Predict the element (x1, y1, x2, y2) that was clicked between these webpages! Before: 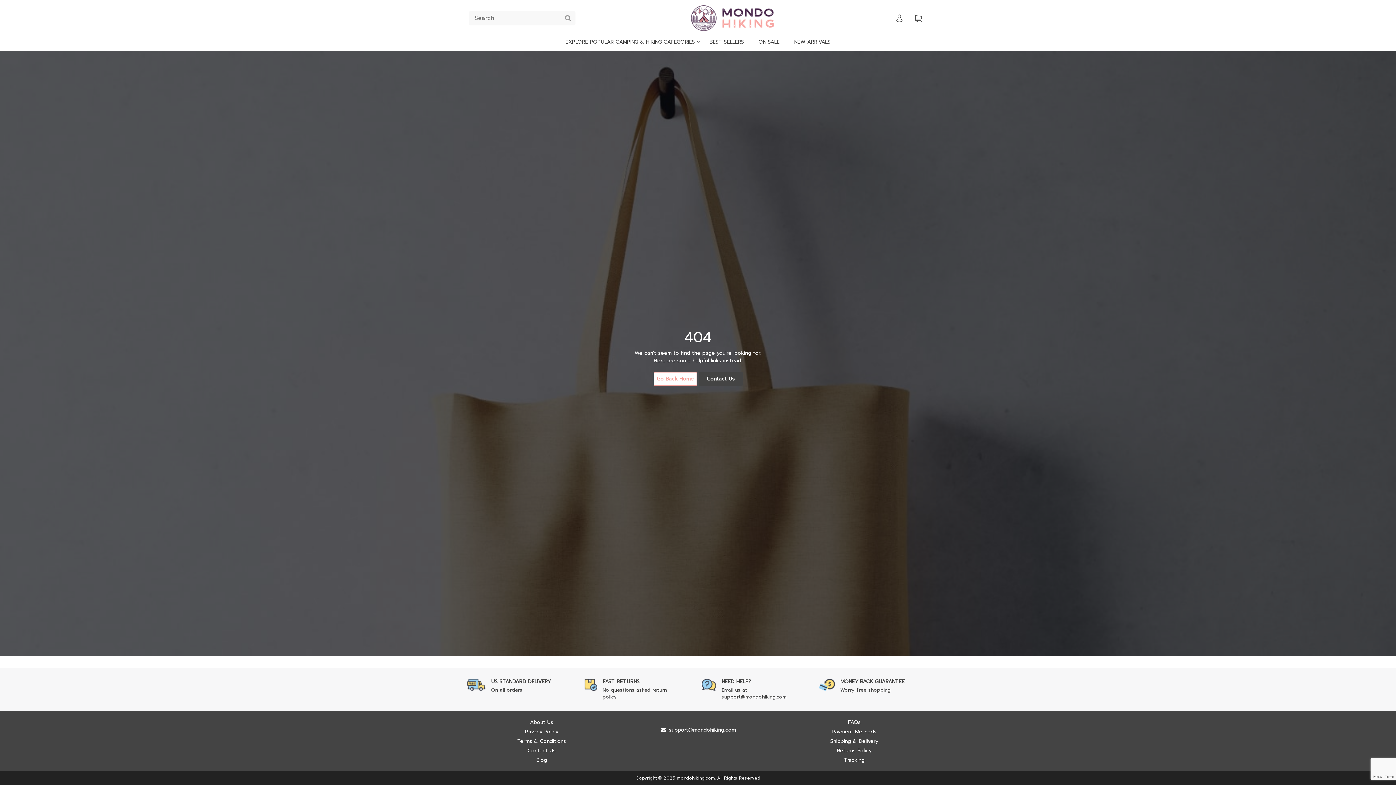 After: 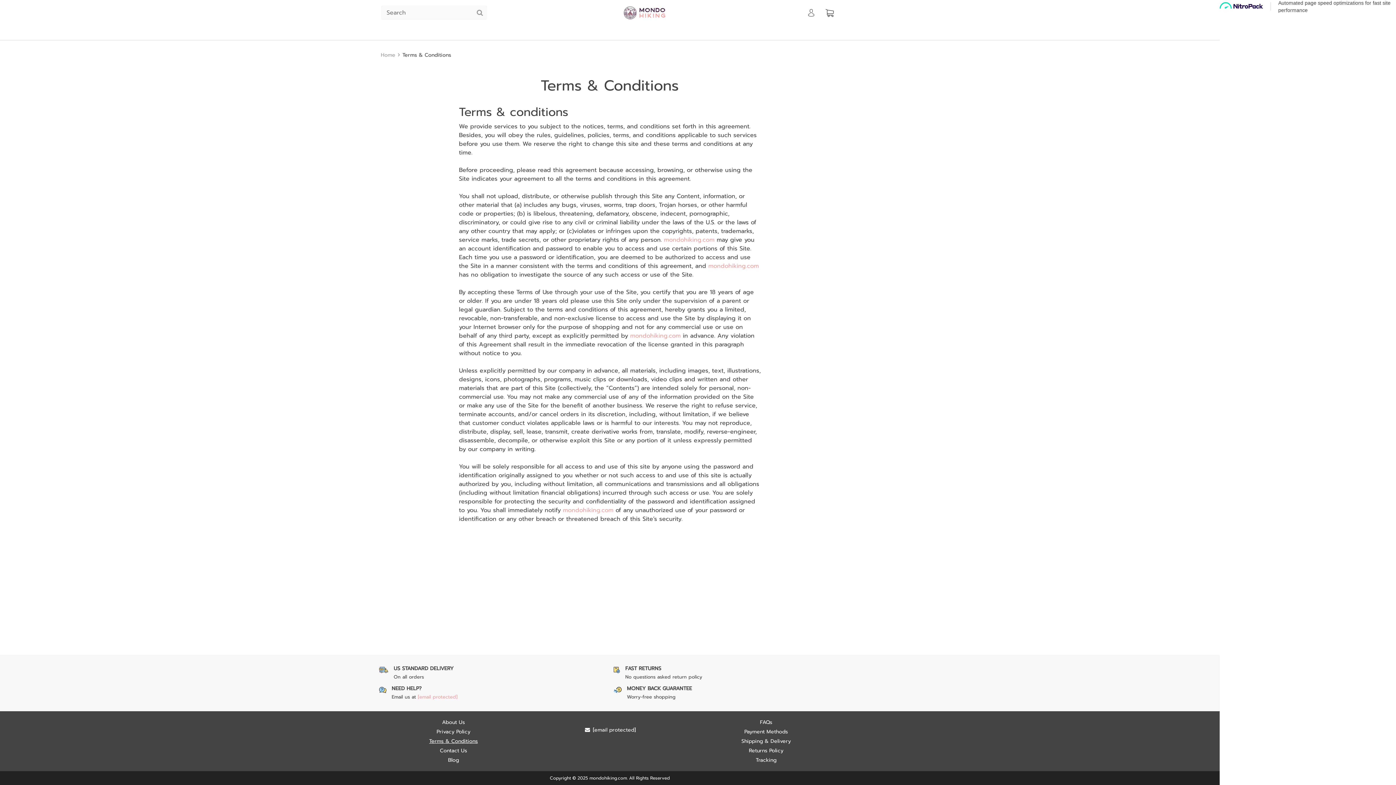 Action: bbox: (517, 737, 566, 745) label: Terms & Conditions